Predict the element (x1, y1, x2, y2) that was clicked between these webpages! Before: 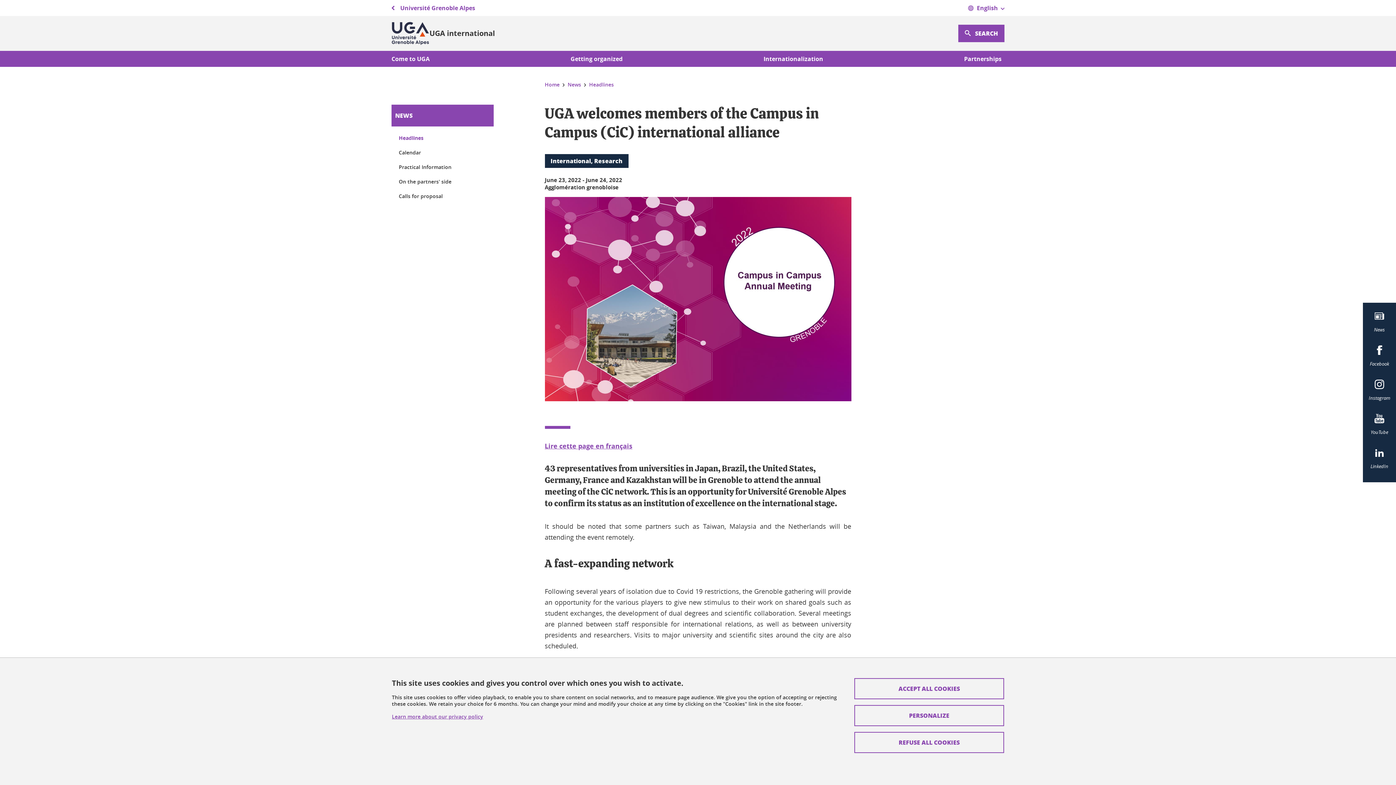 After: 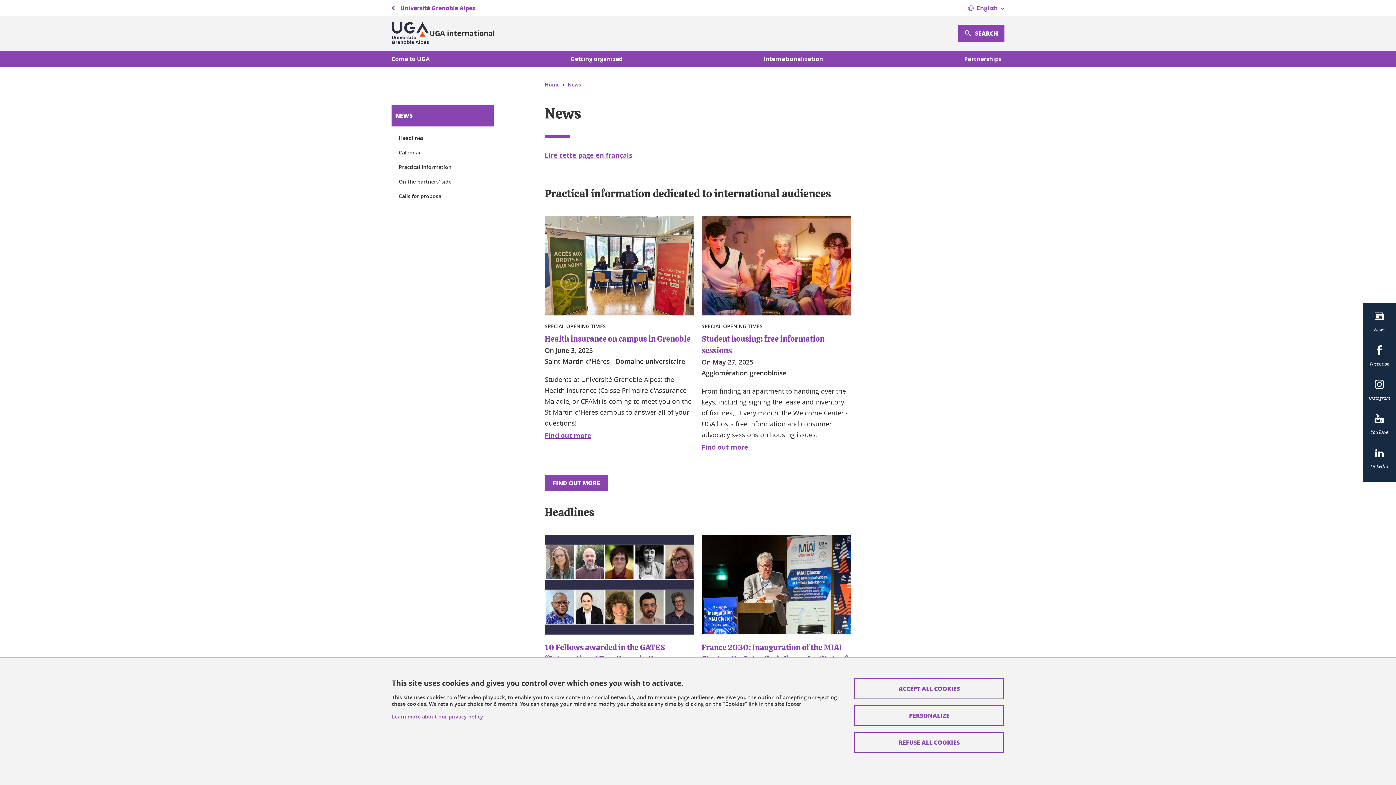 Action: label: News bbox: (567, 81, 581, 88)